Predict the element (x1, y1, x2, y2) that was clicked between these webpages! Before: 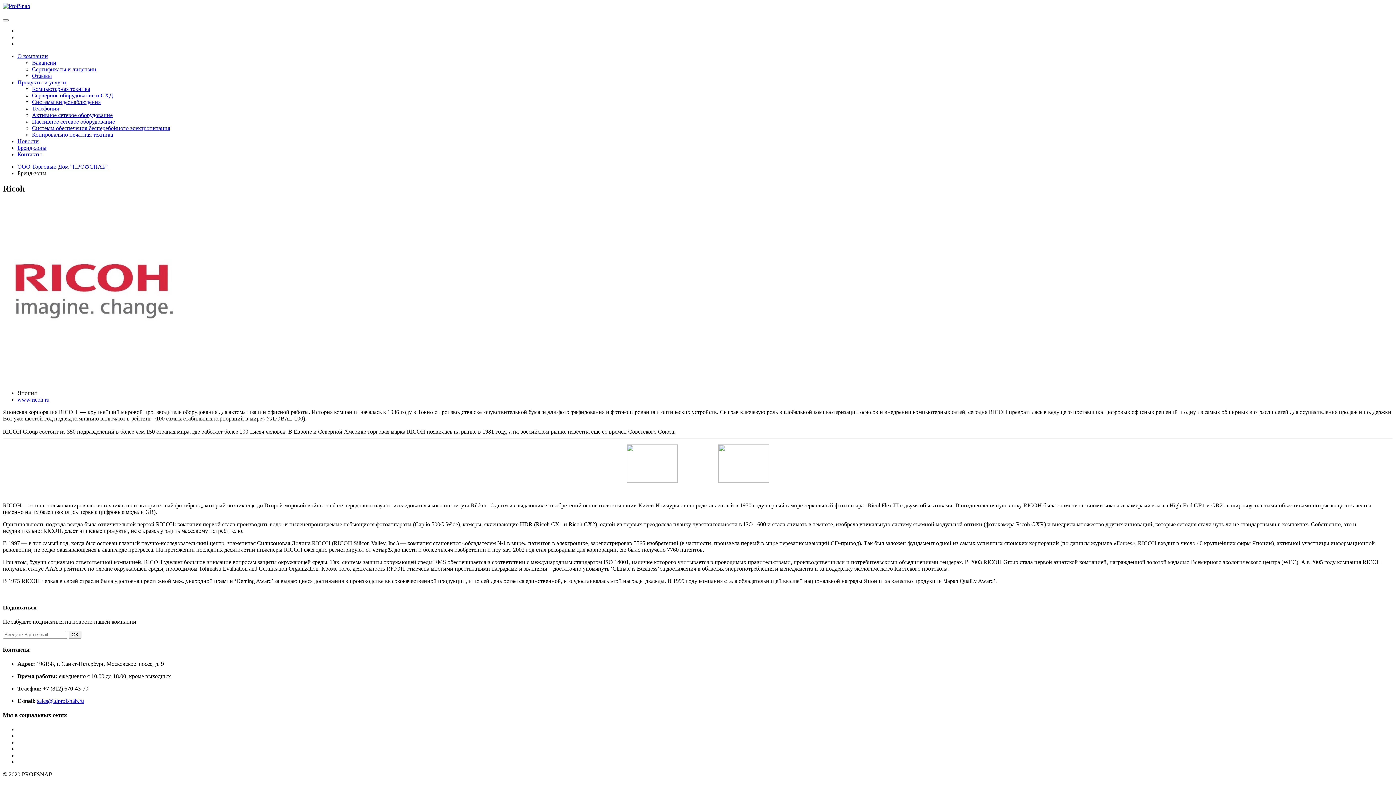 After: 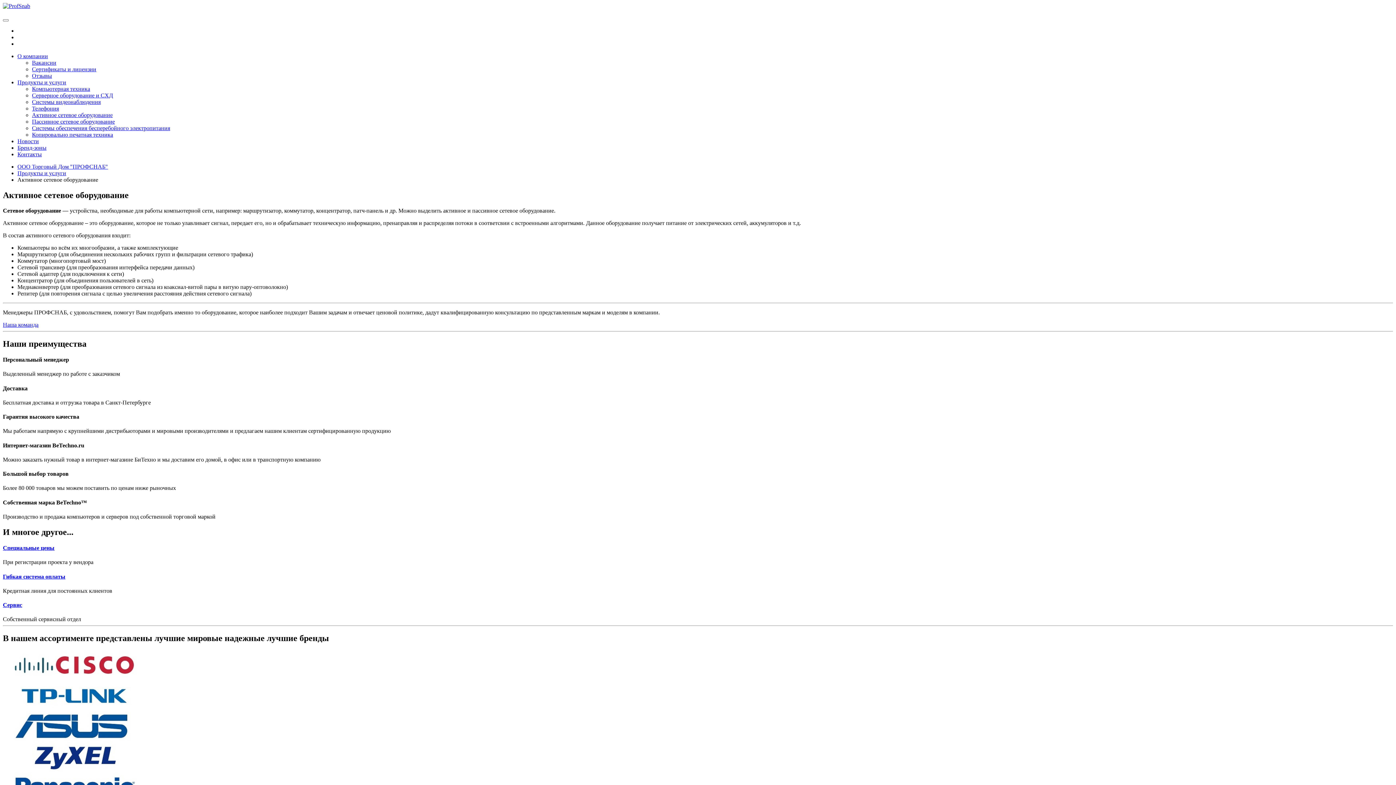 Action: bbox: (32, 112, 112, 118) label: Активное сетевое оборудование